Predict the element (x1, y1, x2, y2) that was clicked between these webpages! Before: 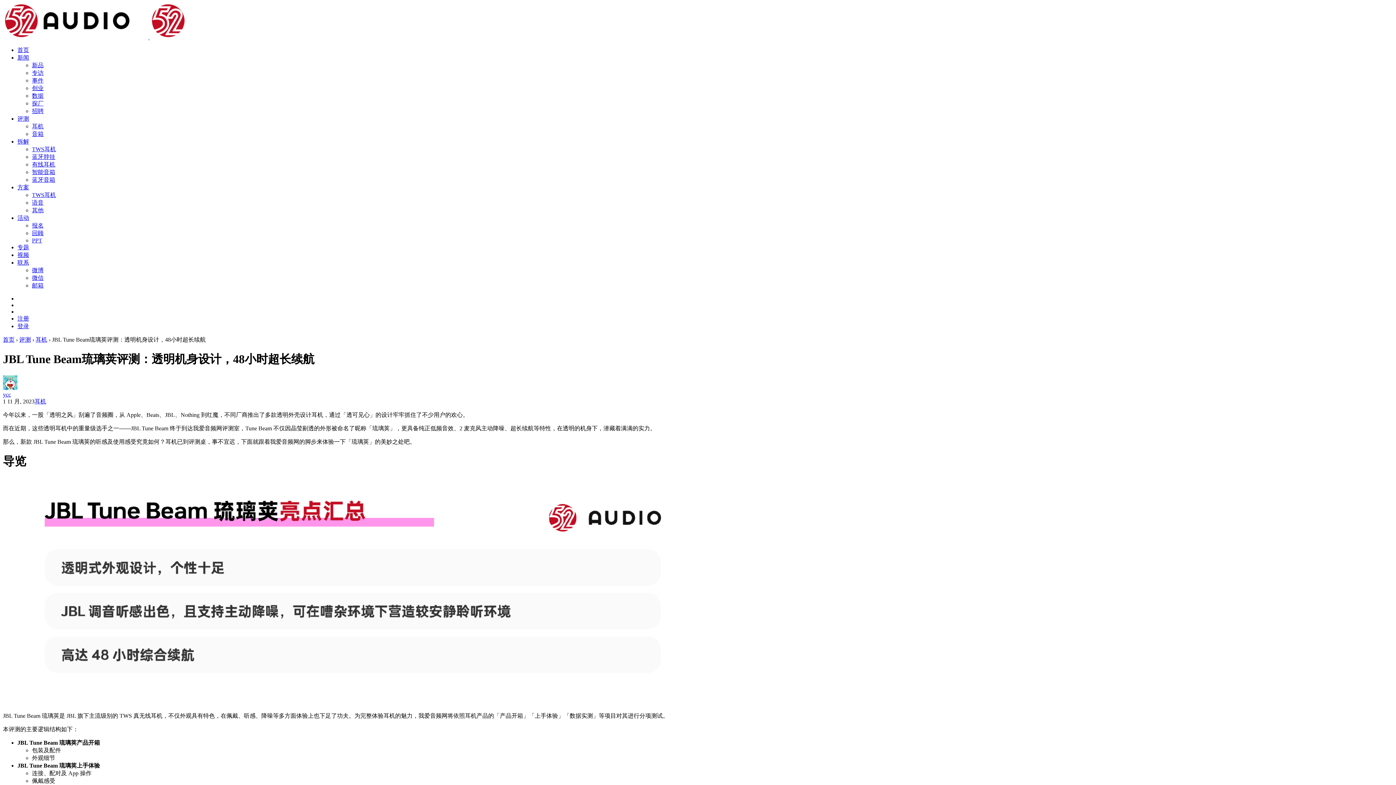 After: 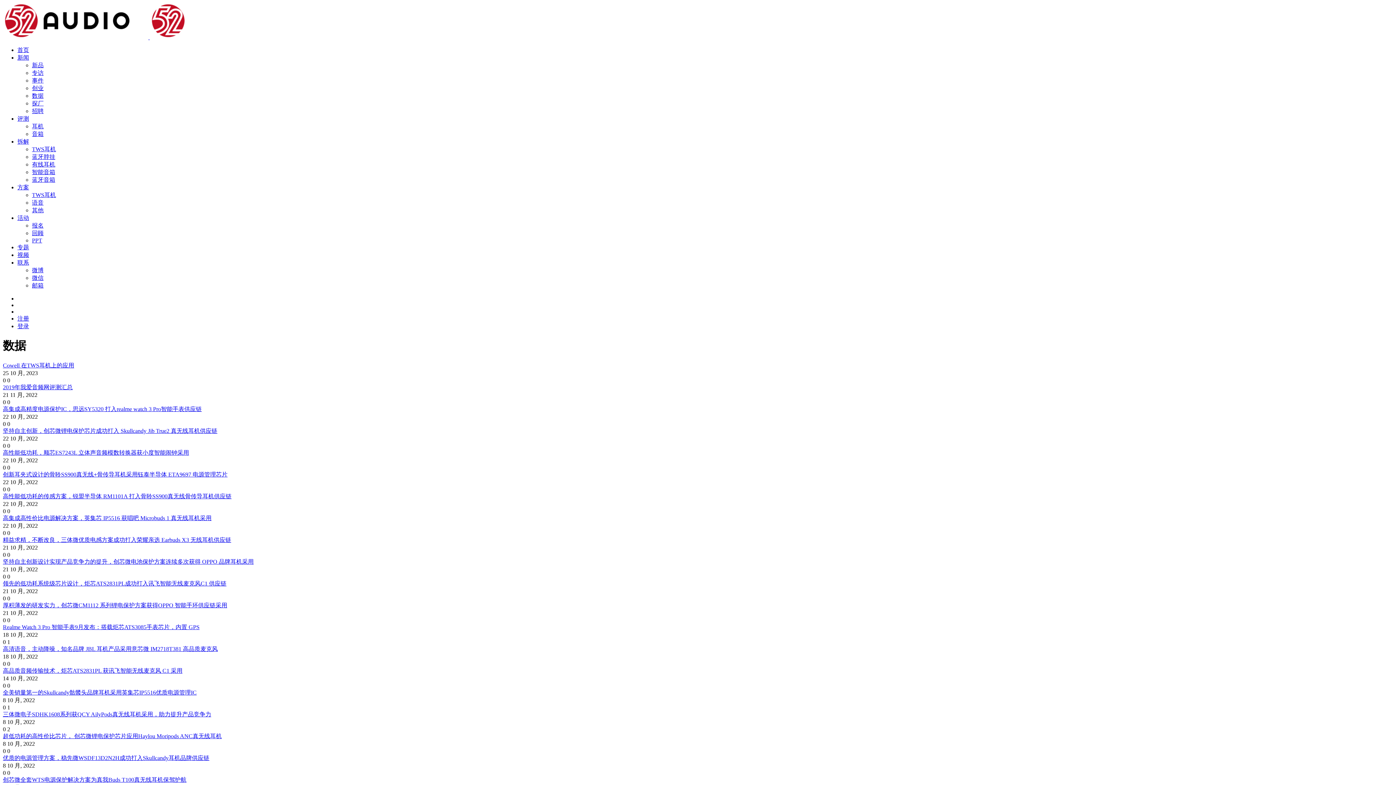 Action: bbox: (32, 92, 43, 98) label: 数据